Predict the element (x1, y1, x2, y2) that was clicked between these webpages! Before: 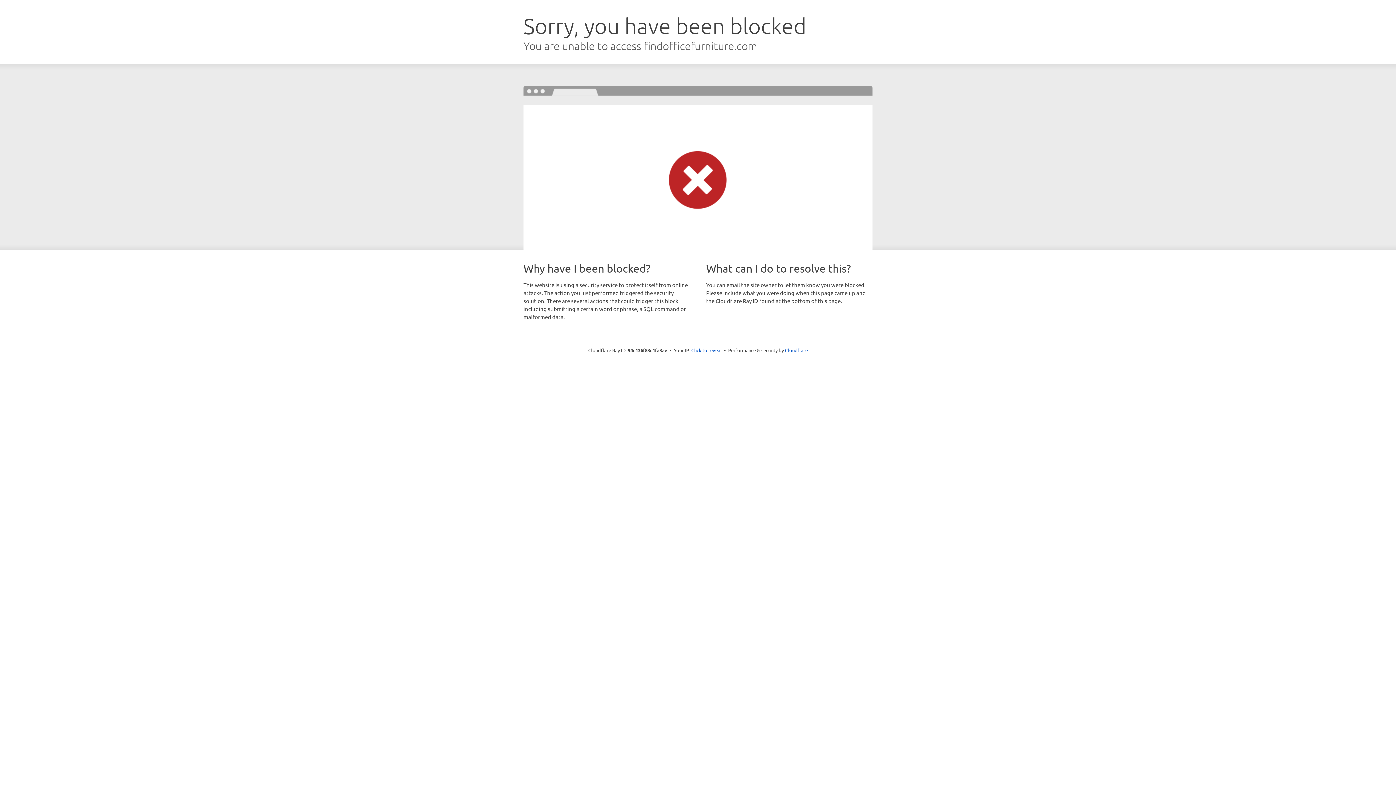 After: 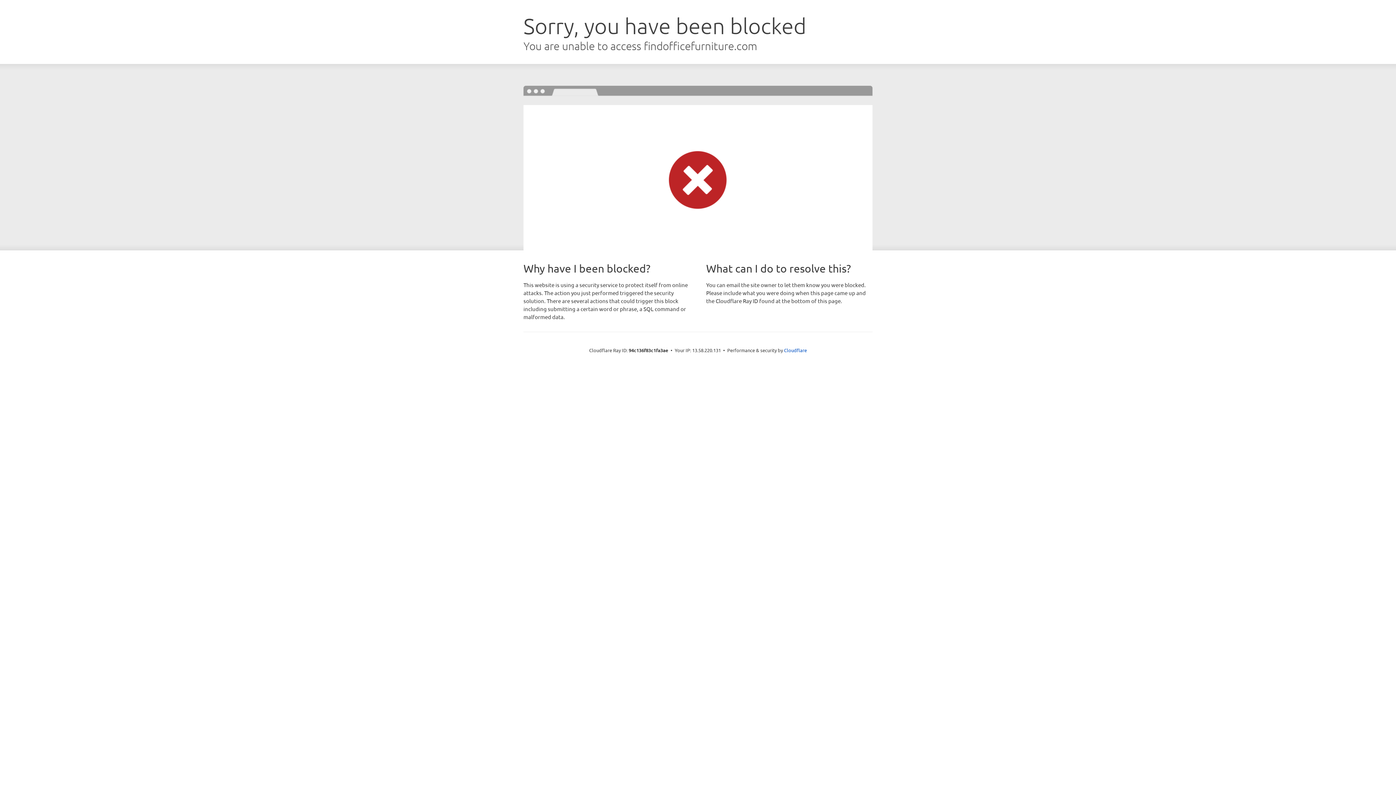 Action: bbox: (691, 346, 722, 353) label: Click to reveal